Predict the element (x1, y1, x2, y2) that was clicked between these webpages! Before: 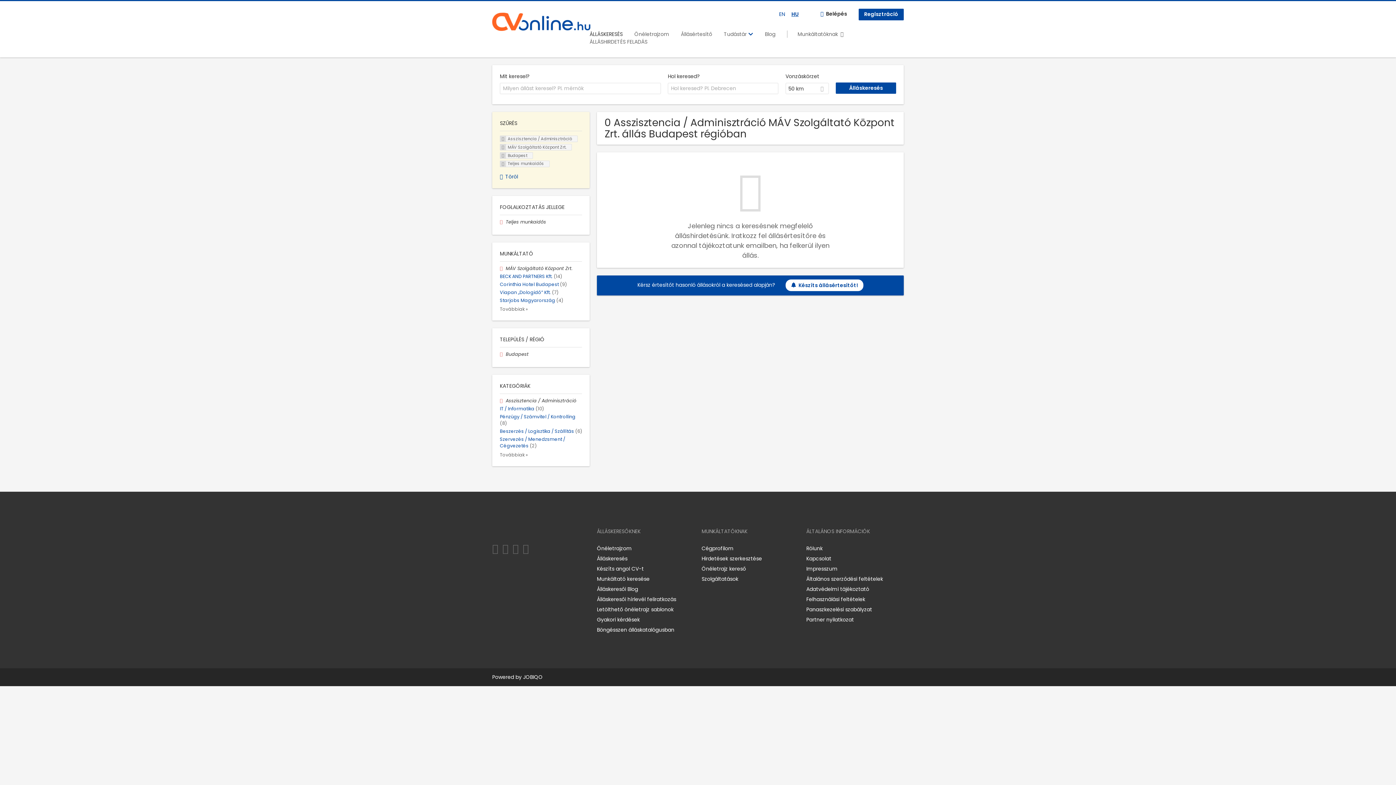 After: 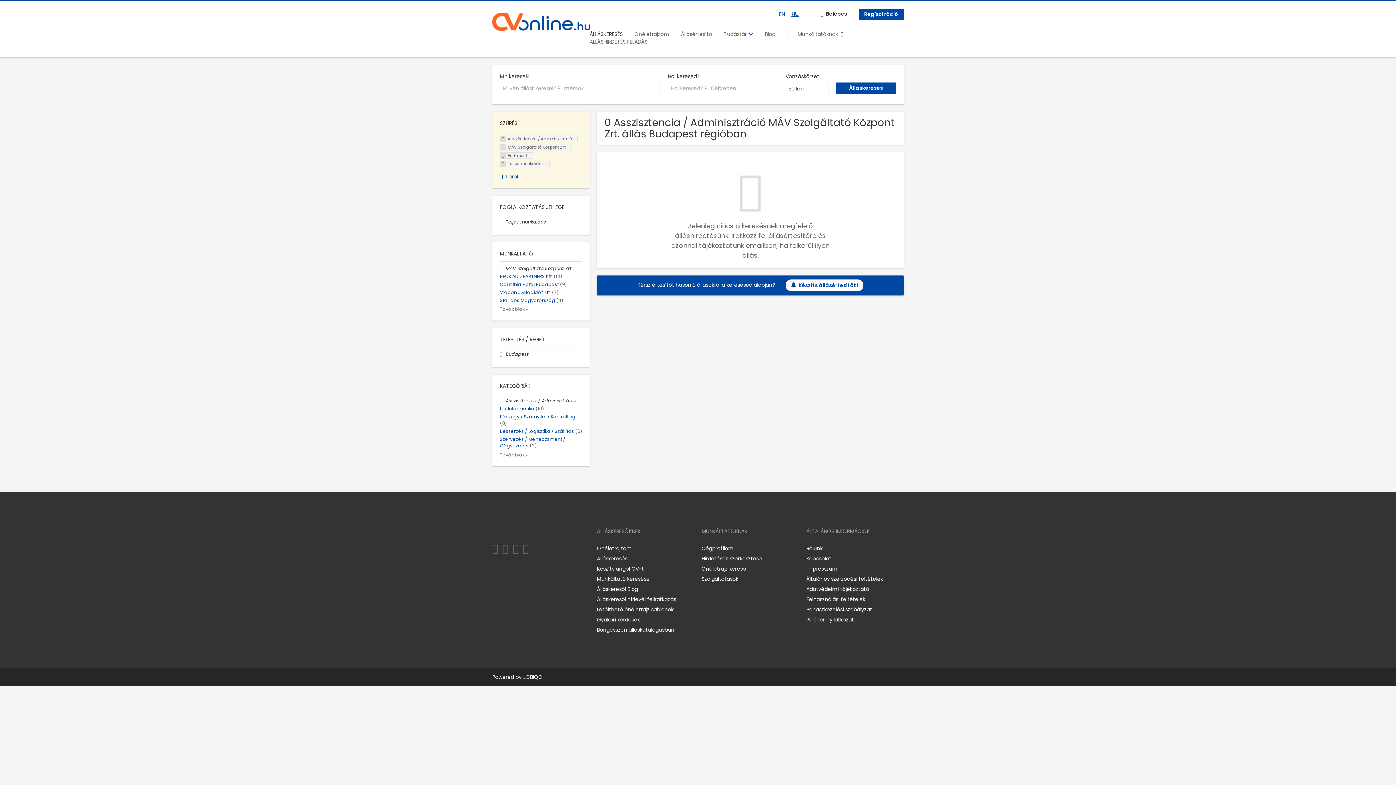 Action: bbox: (523, 673, 542, 680) label: JOBIQO